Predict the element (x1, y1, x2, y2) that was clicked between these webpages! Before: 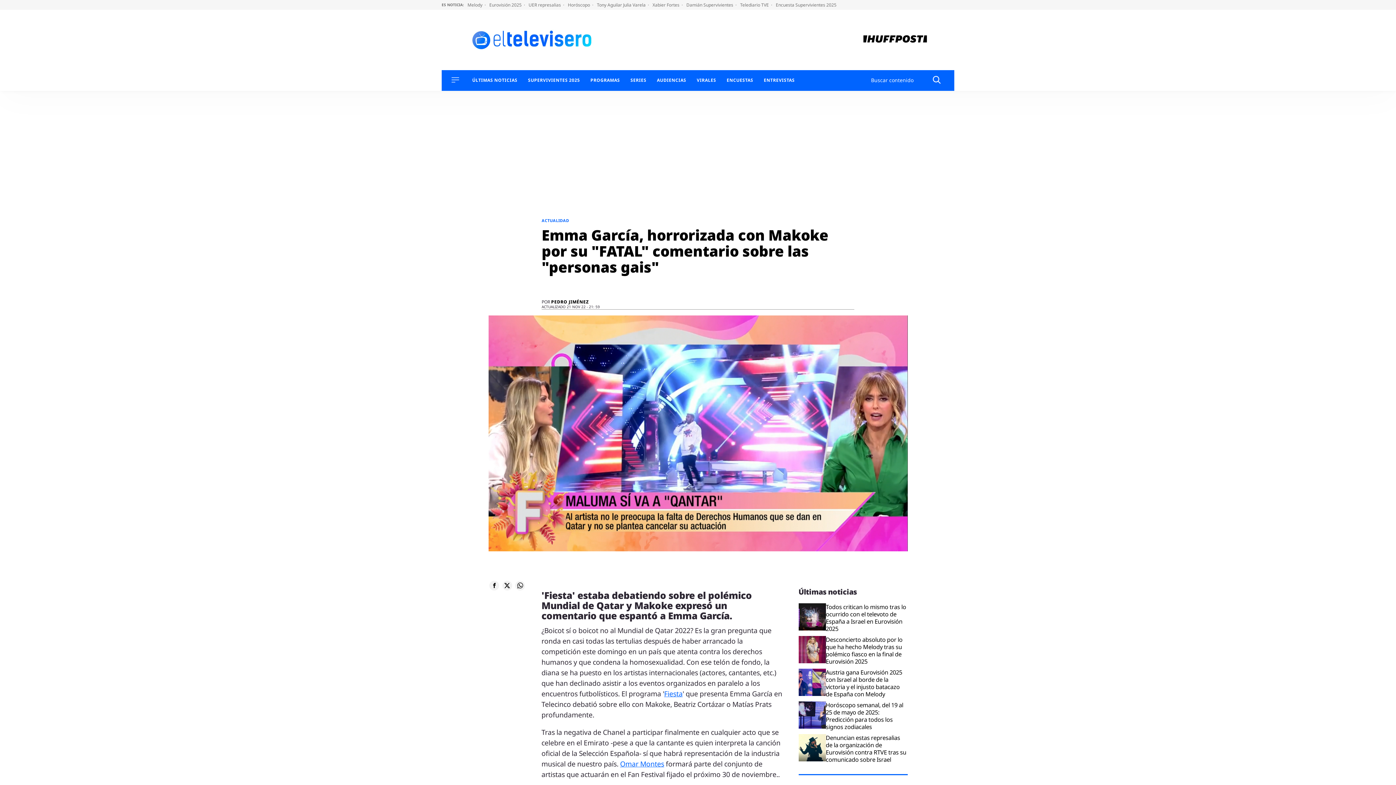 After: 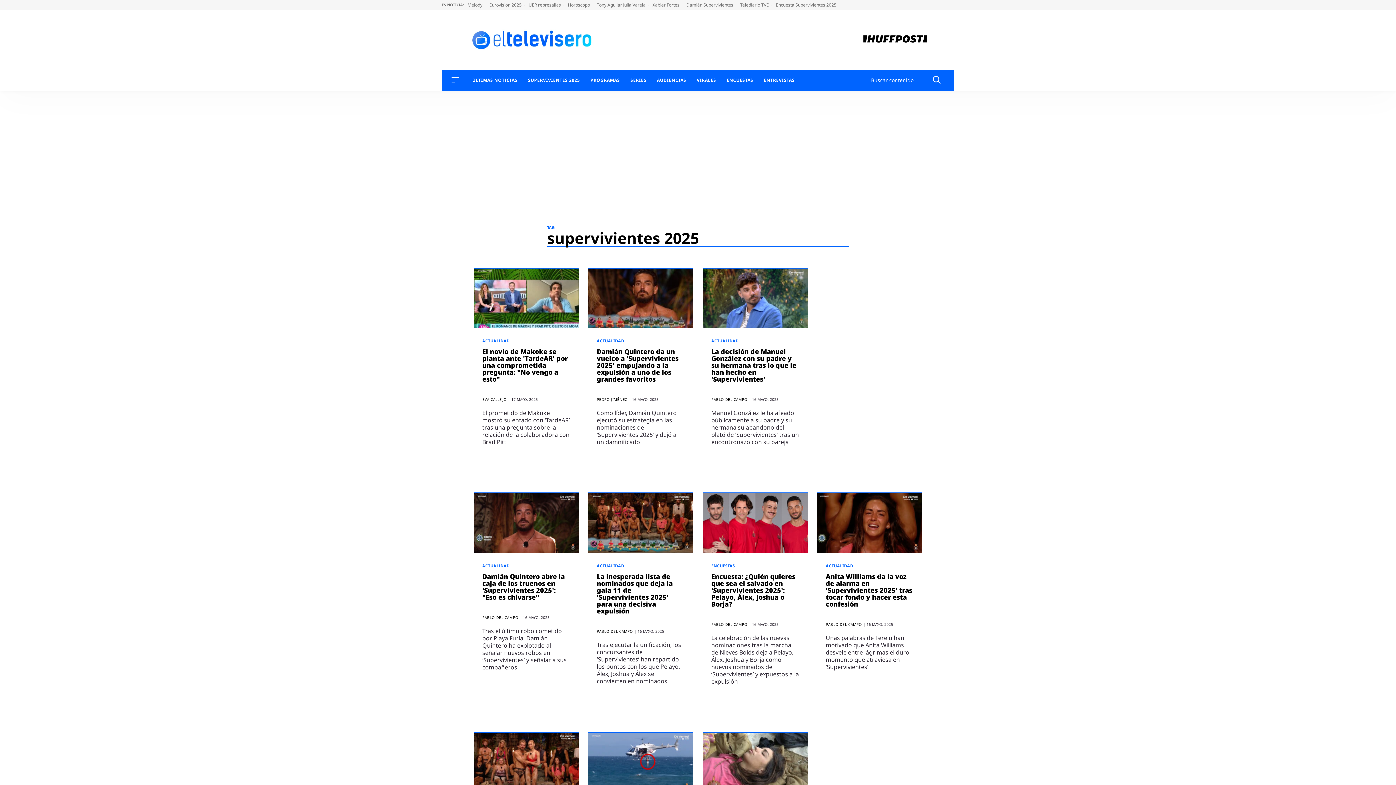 Action: bbox: (528, 78, 580, 82) label: SUPERVIVIENTES 2025